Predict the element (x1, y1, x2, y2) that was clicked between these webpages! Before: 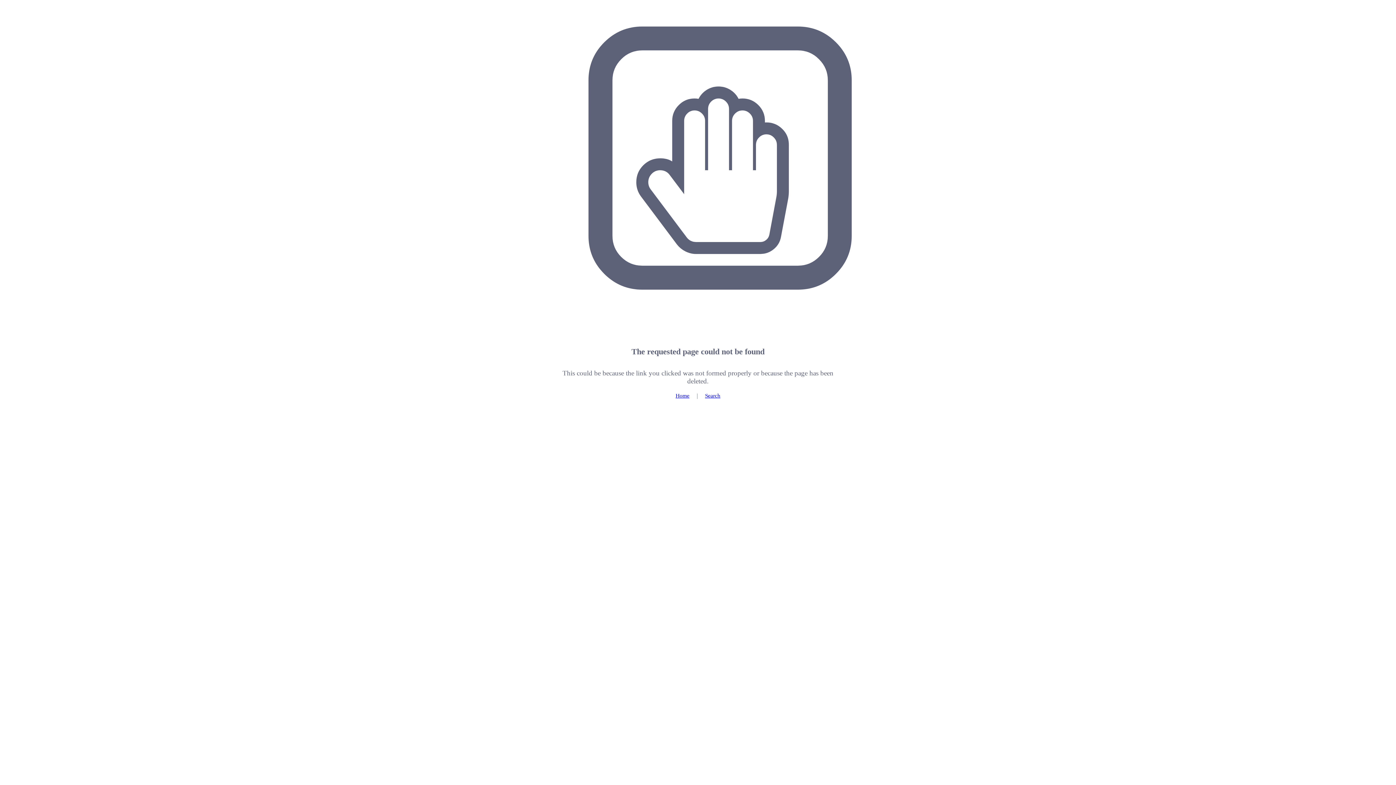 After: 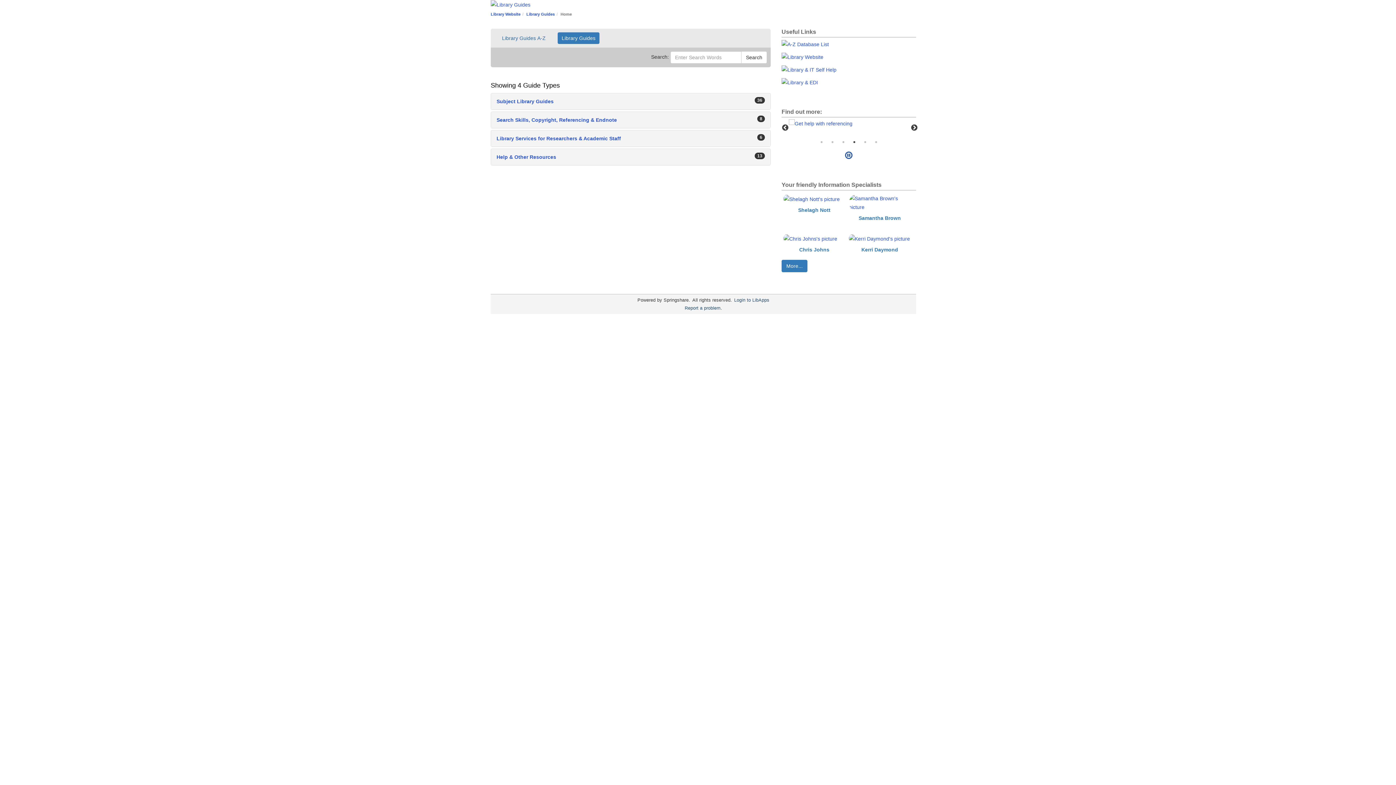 Action: bbox: (675, 392, 689, 398) label: Home